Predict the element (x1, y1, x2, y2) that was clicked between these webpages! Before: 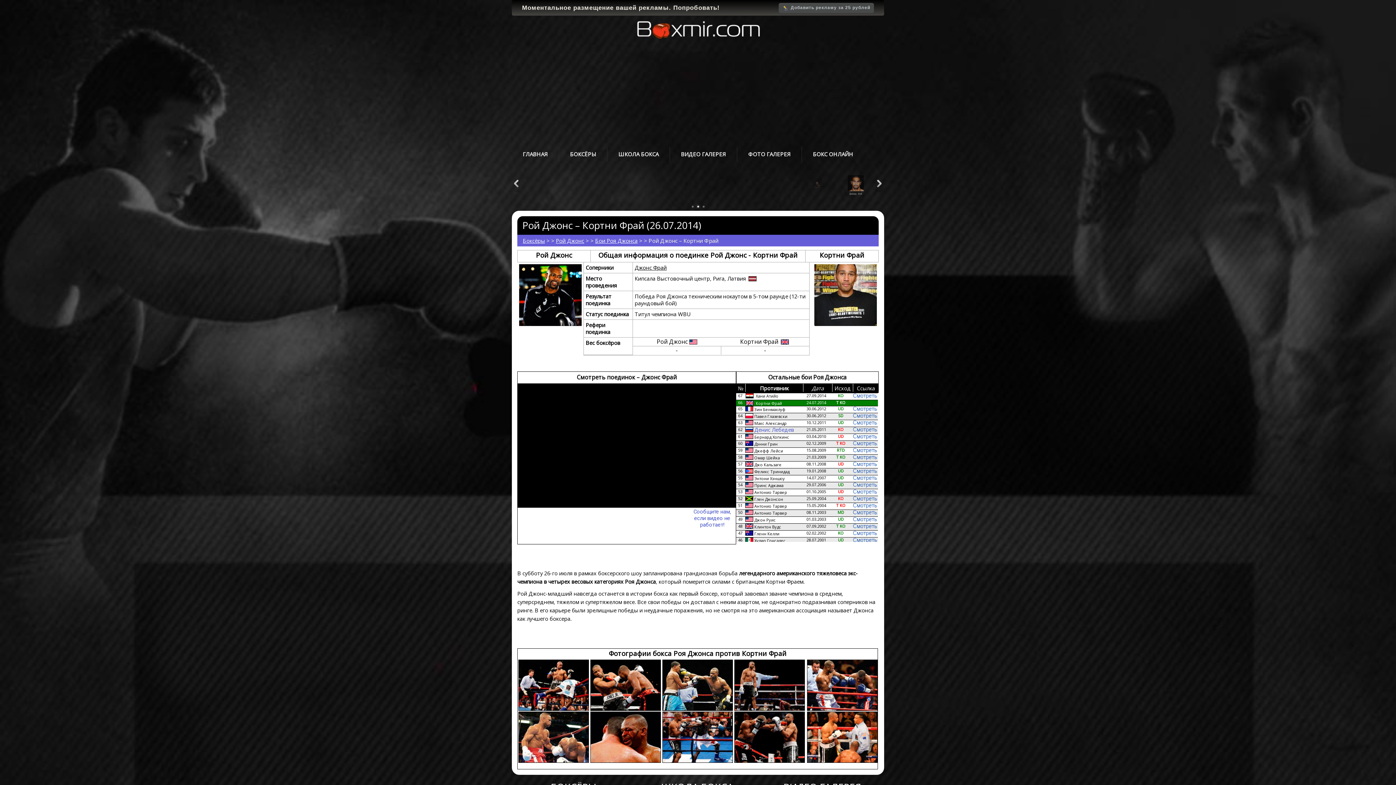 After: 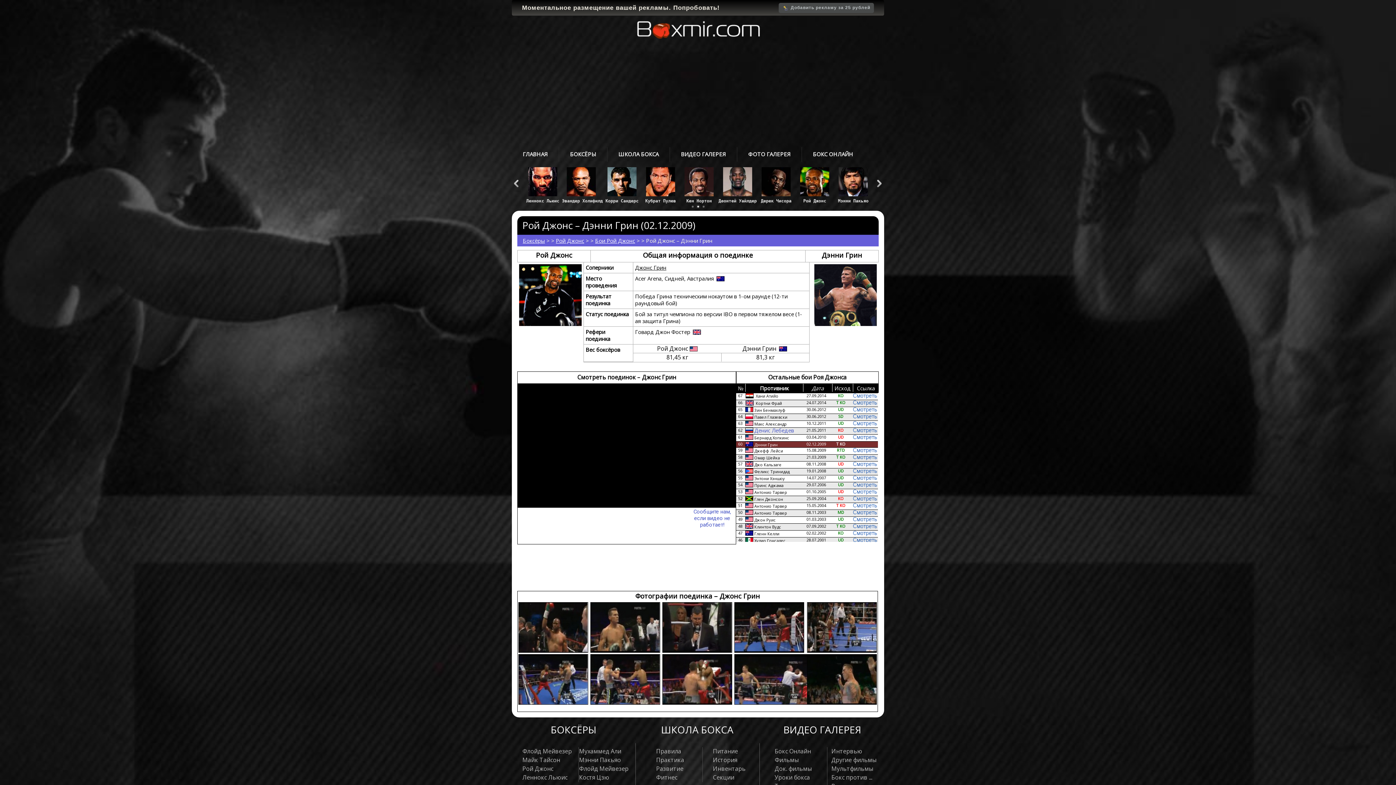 Action: bbox: (852, 440, 877, 448)